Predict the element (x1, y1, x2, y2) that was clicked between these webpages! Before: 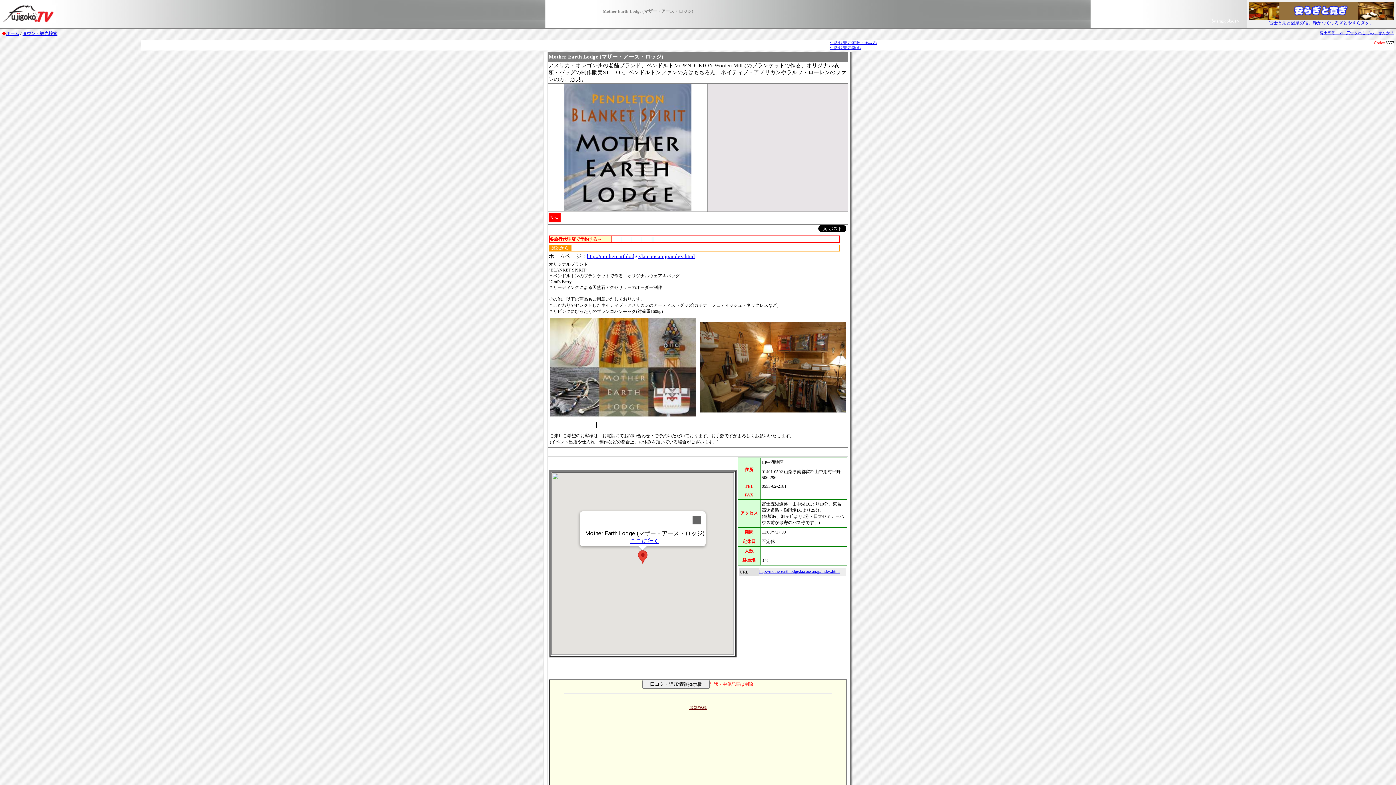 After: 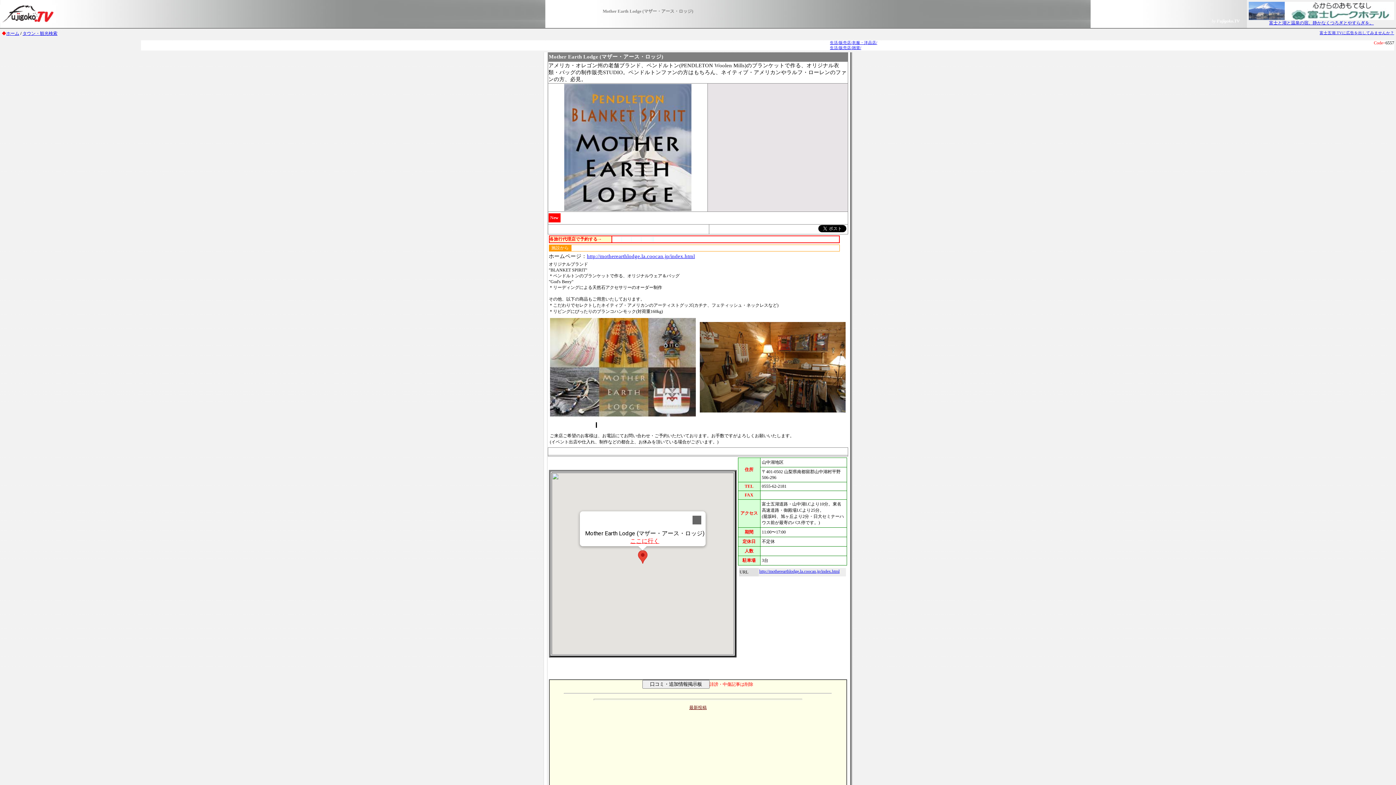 Action: bbox: (630, 537, 659, 544) label: ここに行く